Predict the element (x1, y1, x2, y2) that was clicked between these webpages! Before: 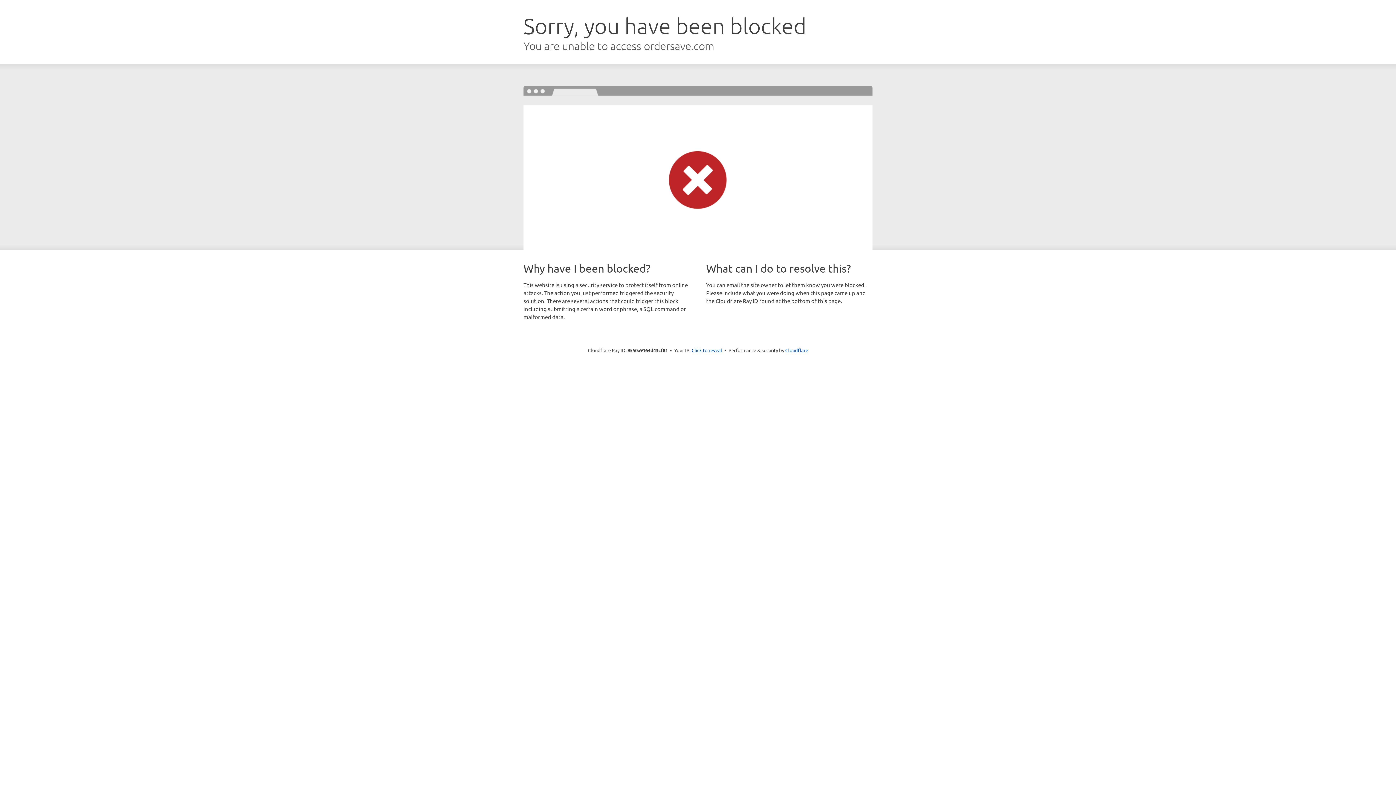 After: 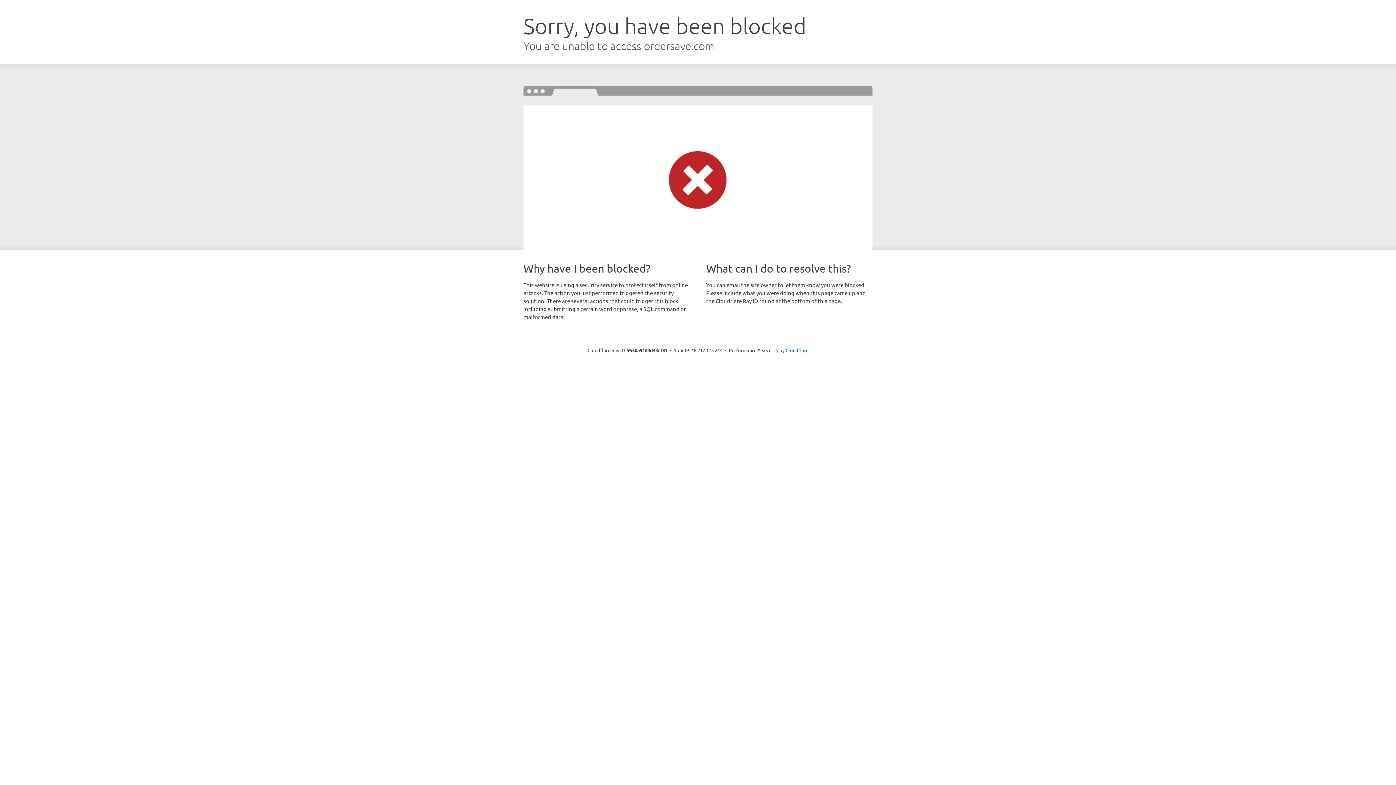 Action: bbox: (691, 346, 722, 353) label: Click to reveal